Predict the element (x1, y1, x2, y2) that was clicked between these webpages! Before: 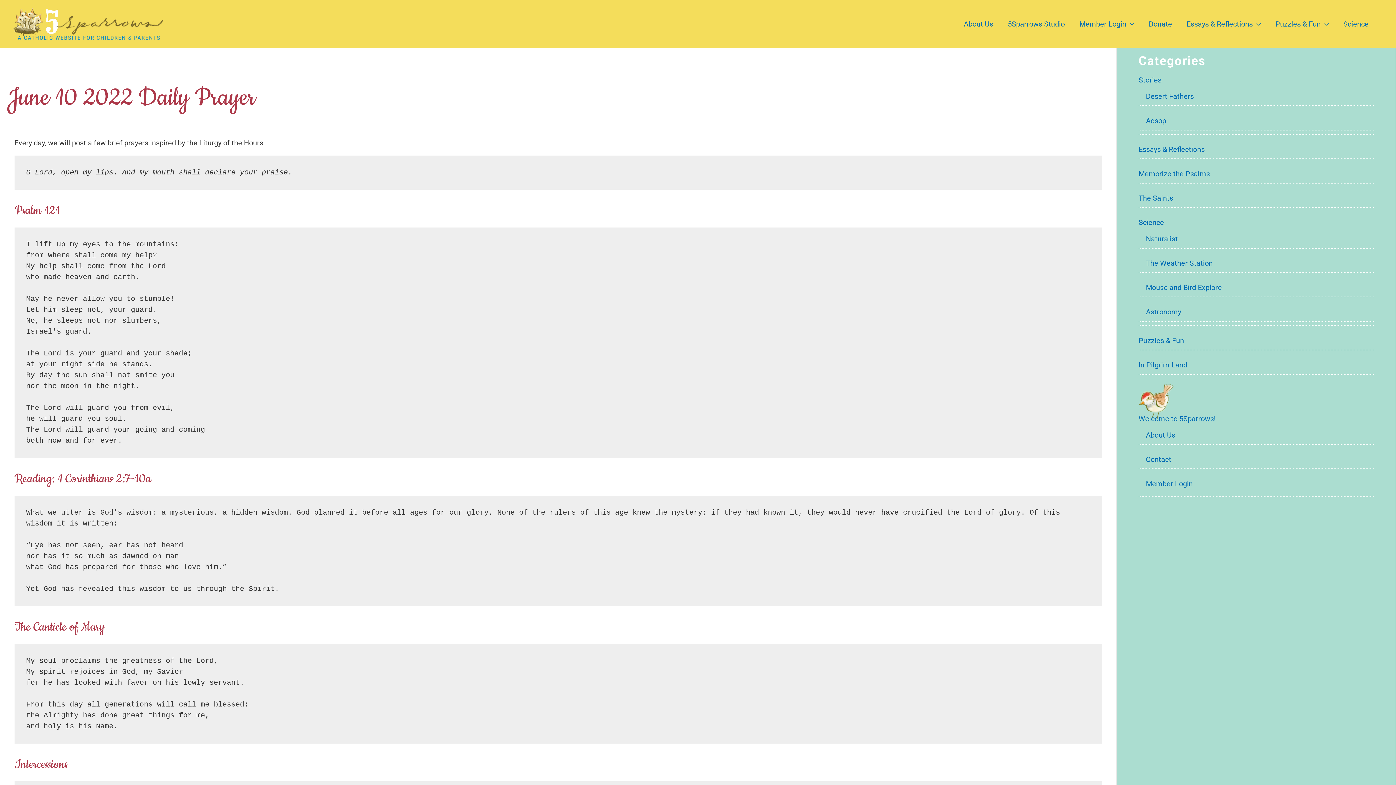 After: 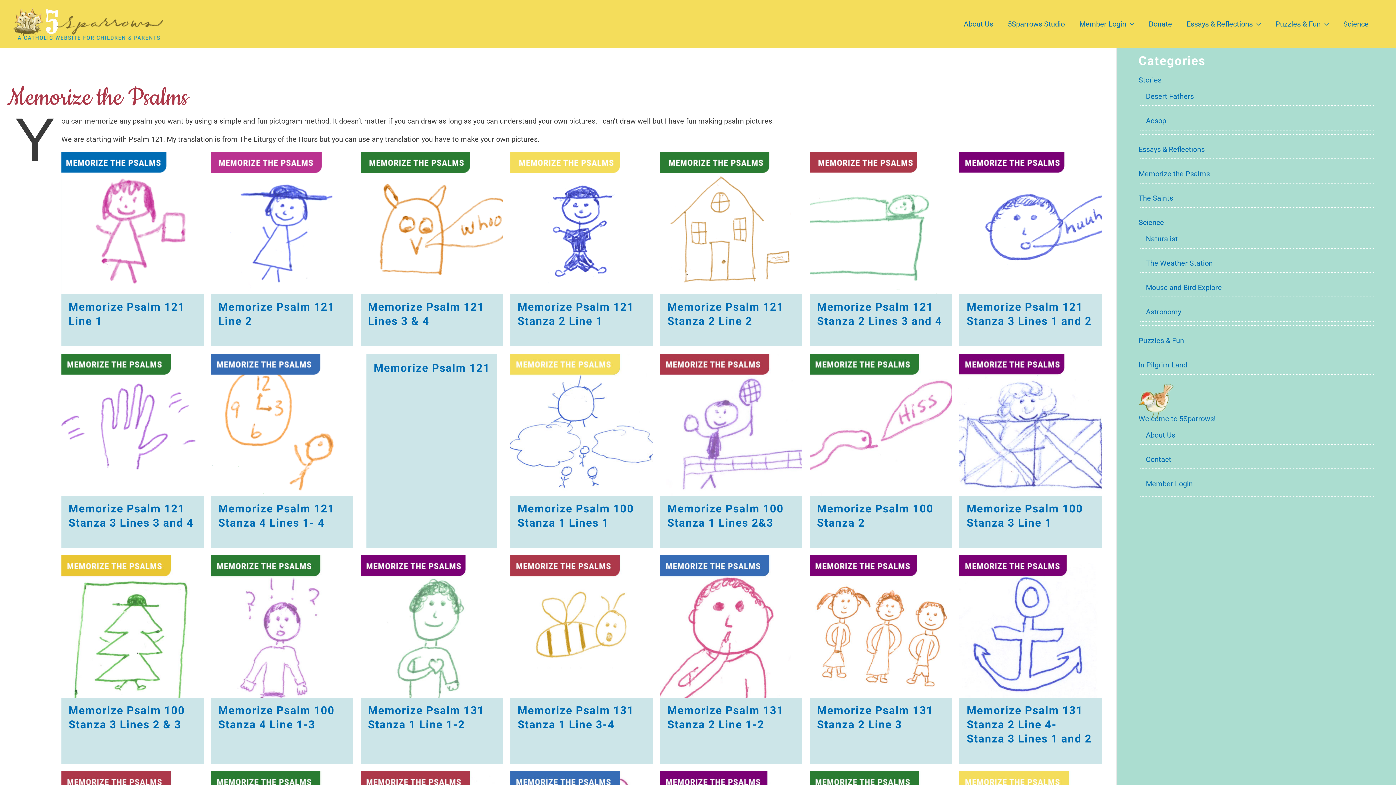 Action: label: Memorize the Psalms bbox: (1138, 169, 1210, 178)